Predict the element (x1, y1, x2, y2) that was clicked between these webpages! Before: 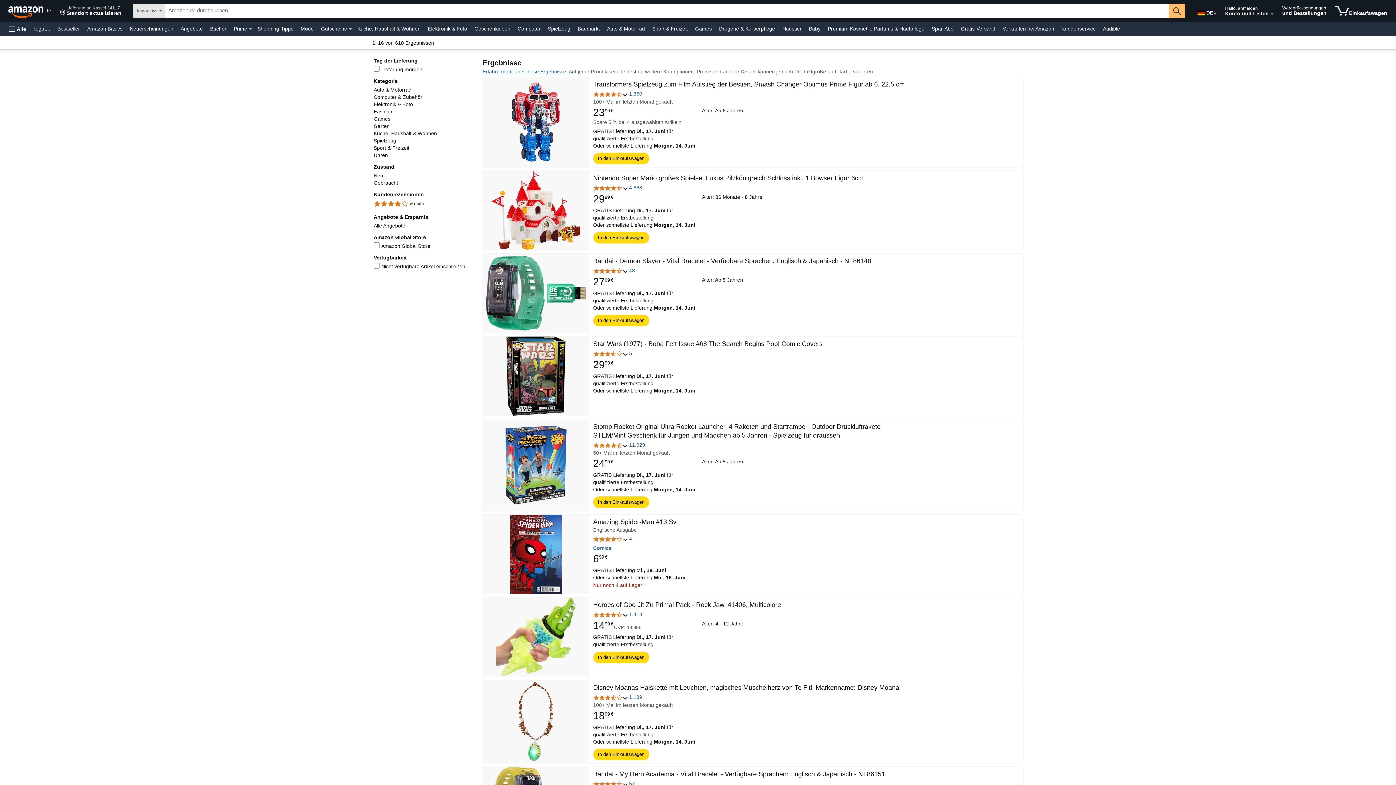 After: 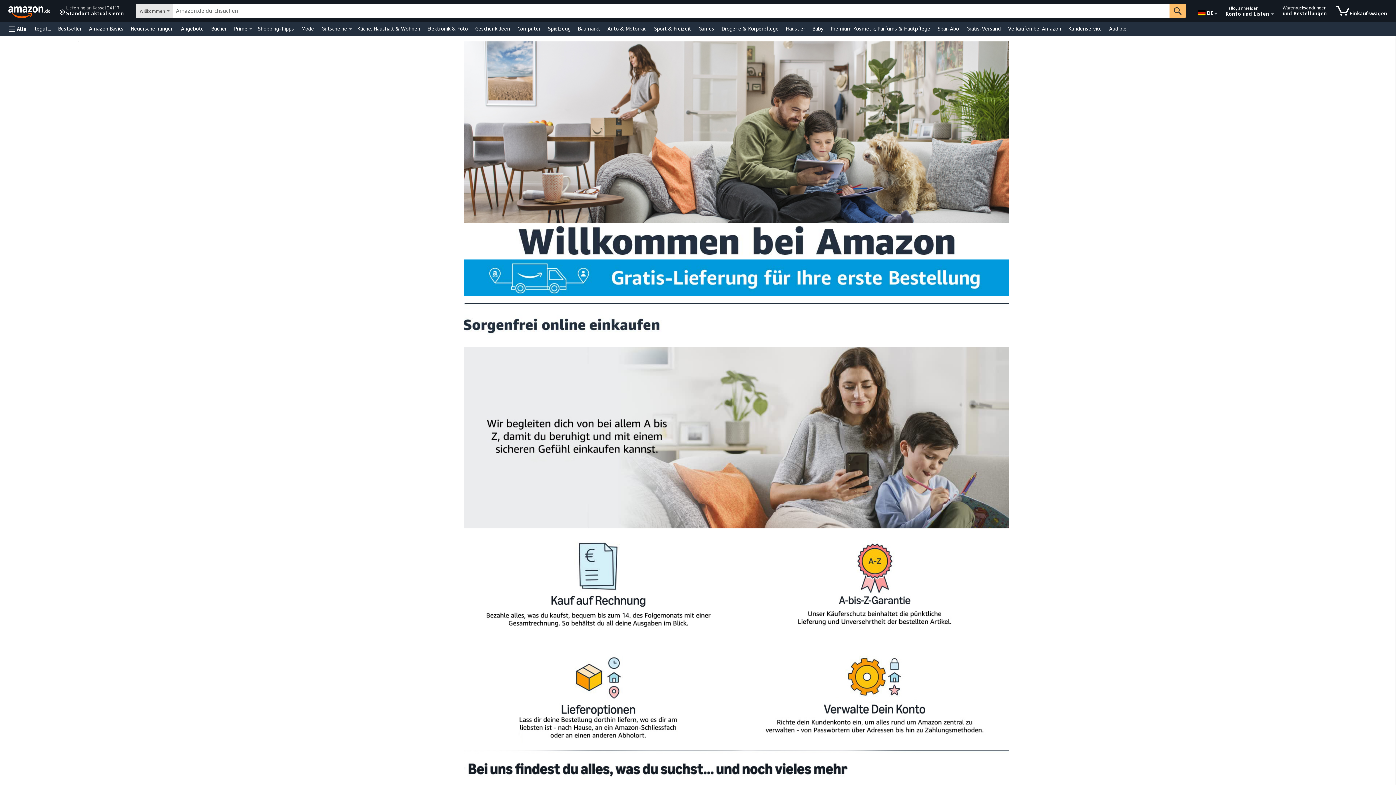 Action: label: Shopping-Tipps bbox: (255, 23, 295, 33)